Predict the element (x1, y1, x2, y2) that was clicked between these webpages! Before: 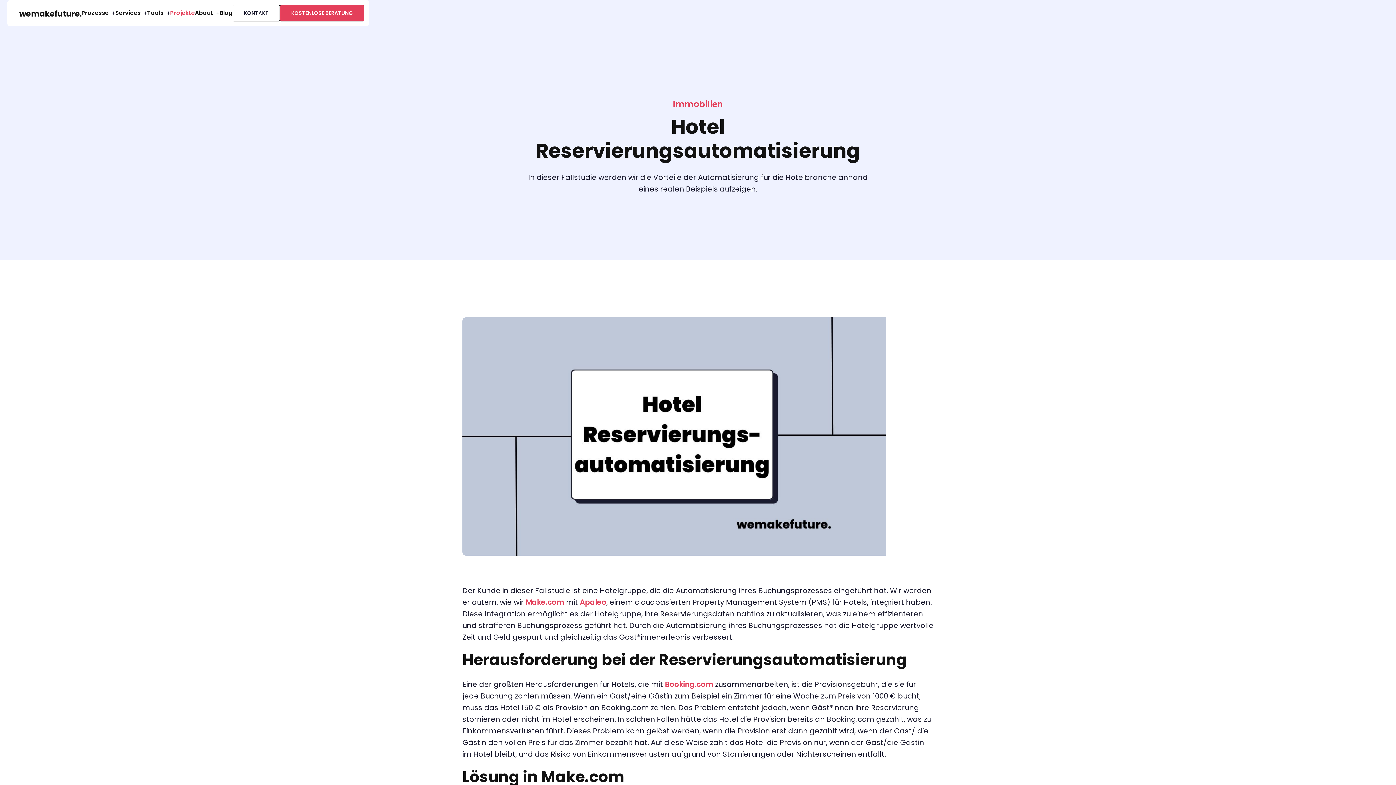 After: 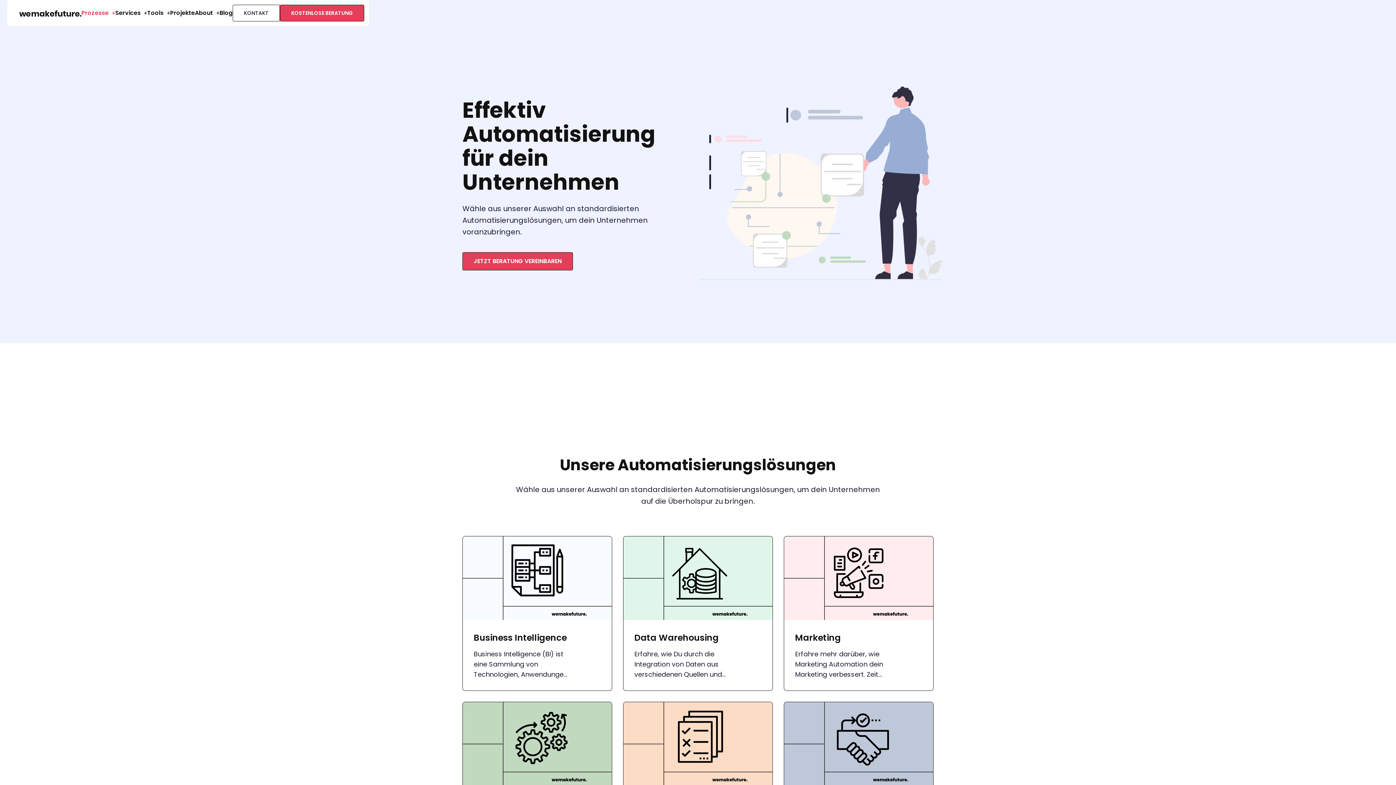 Action: label: Prozesse bbox: (81, 8, 115, 17)